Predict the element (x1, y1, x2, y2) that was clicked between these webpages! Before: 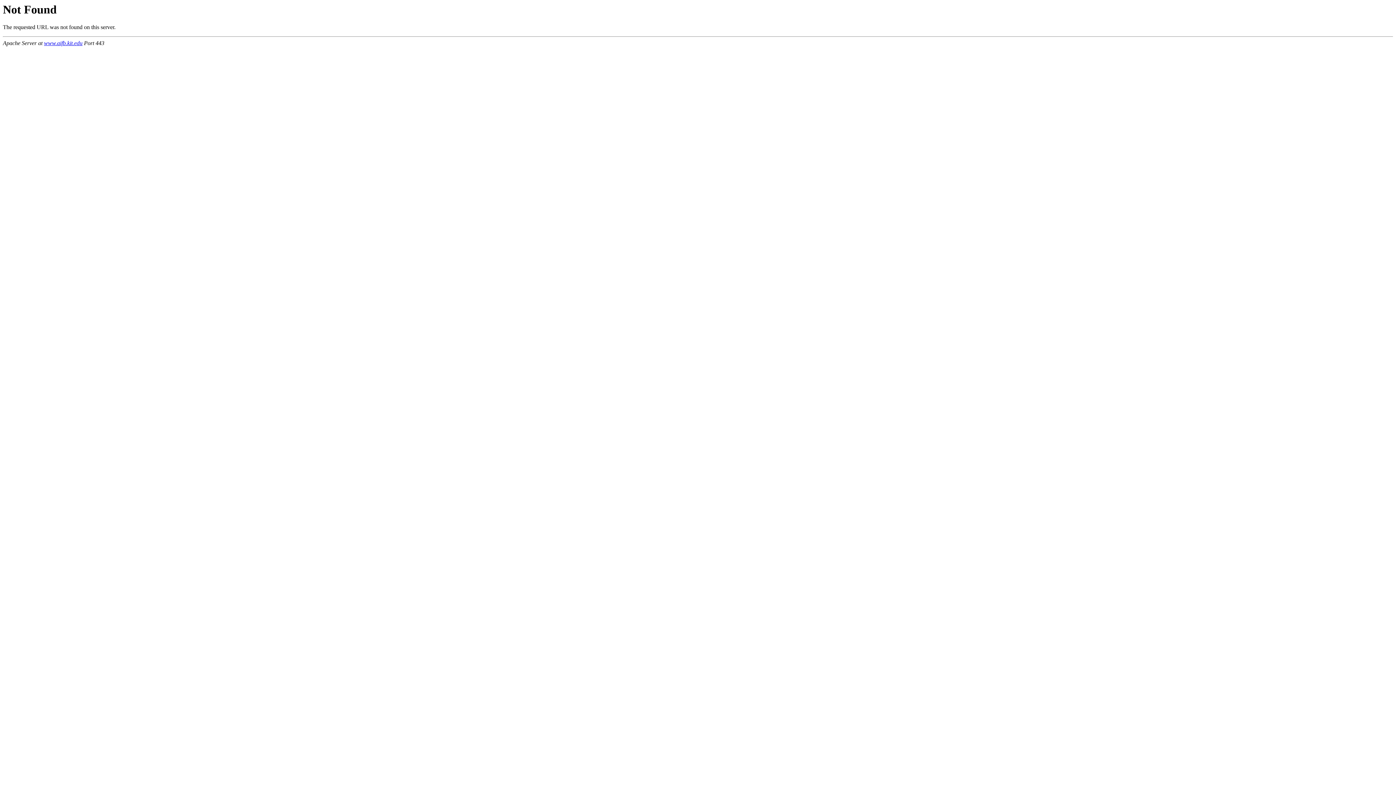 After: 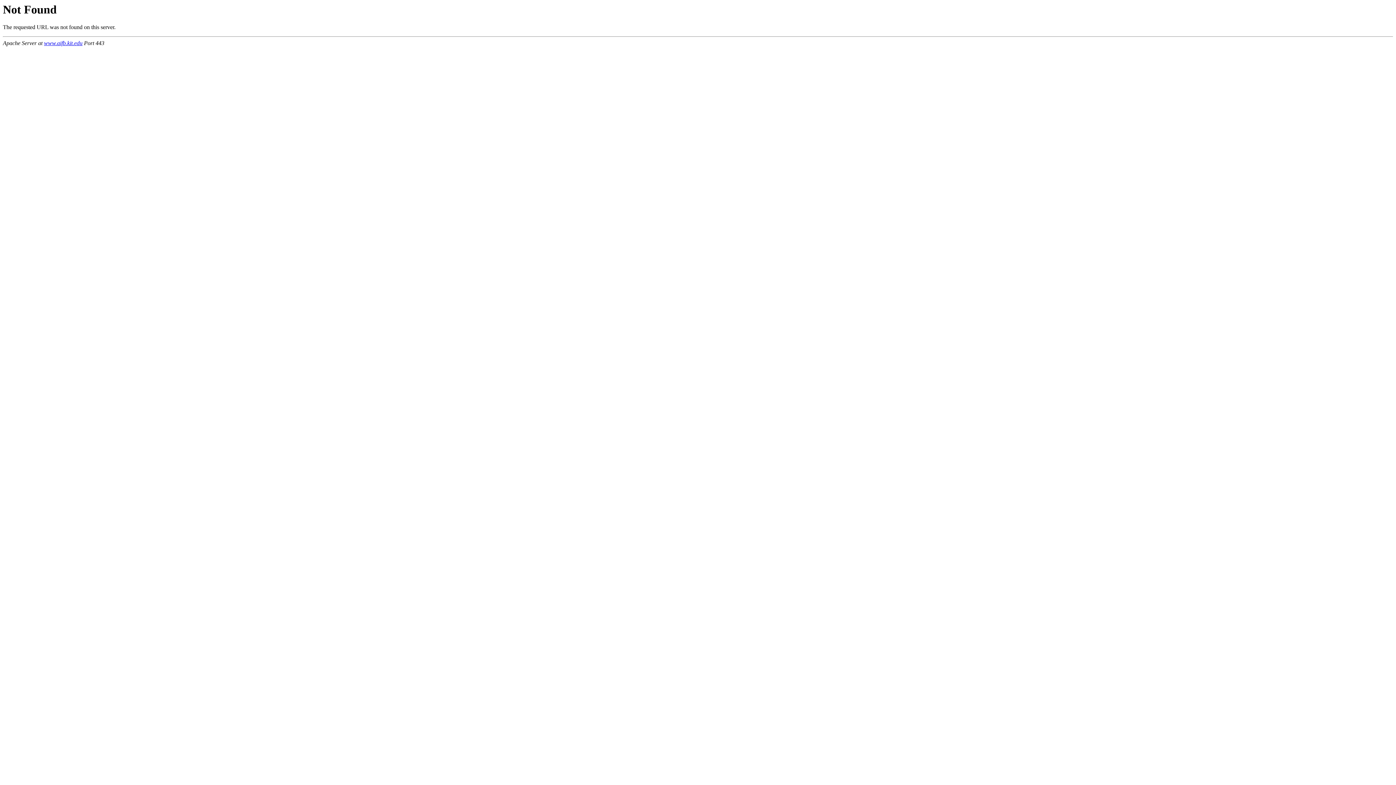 Action: label: www.aifb.kit.edu bbox: (44, 40, 82, 46)